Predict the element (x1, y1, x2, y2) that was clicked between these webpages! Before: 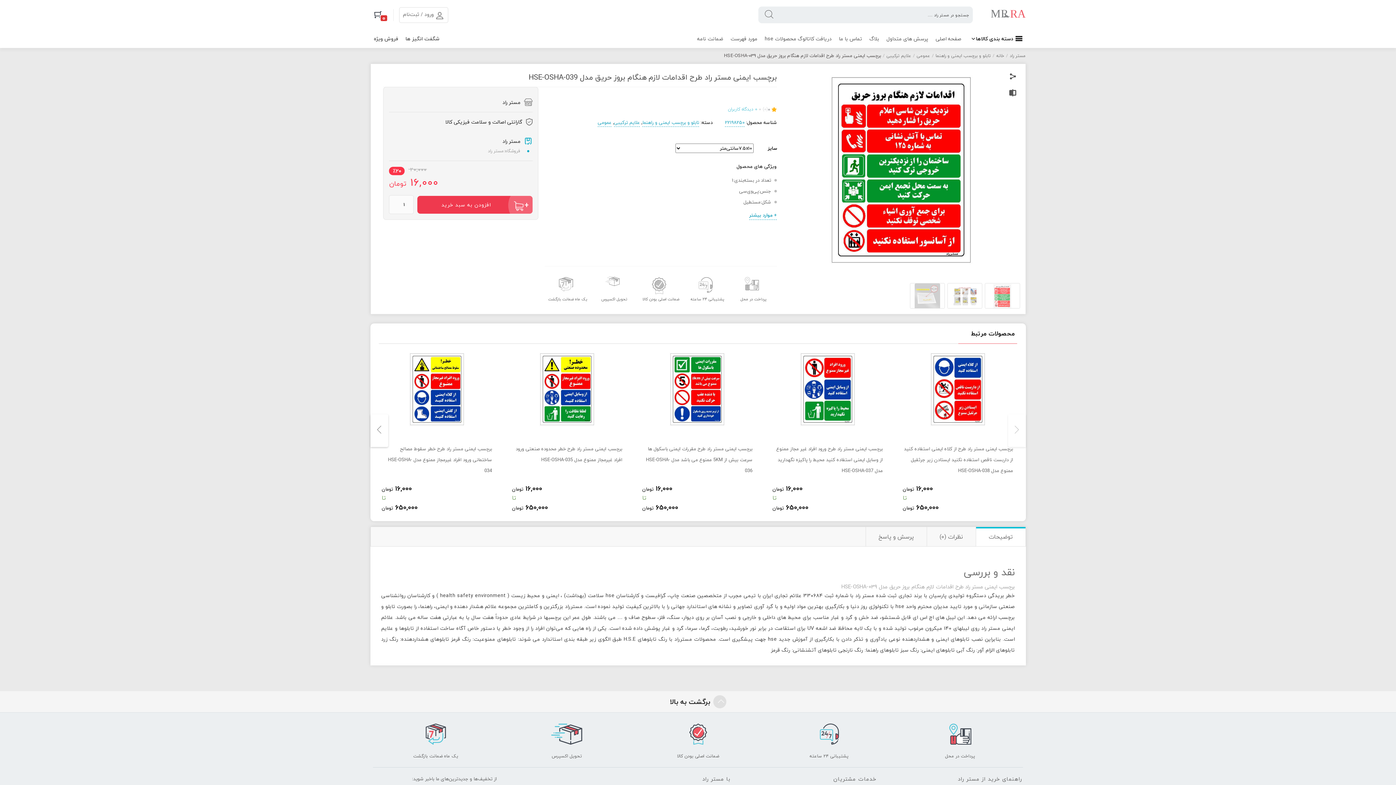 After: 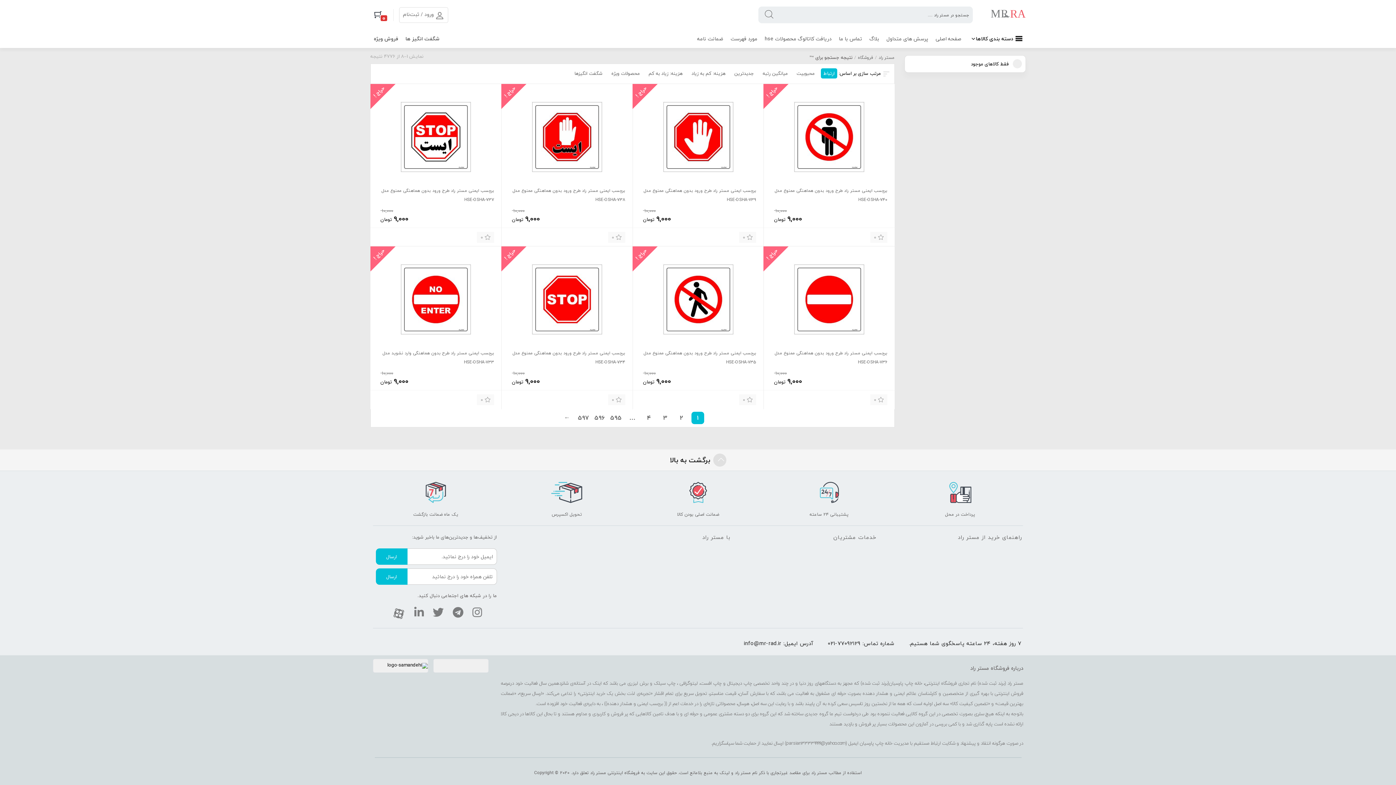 Action: bbox: (758, 6, 780, 23)